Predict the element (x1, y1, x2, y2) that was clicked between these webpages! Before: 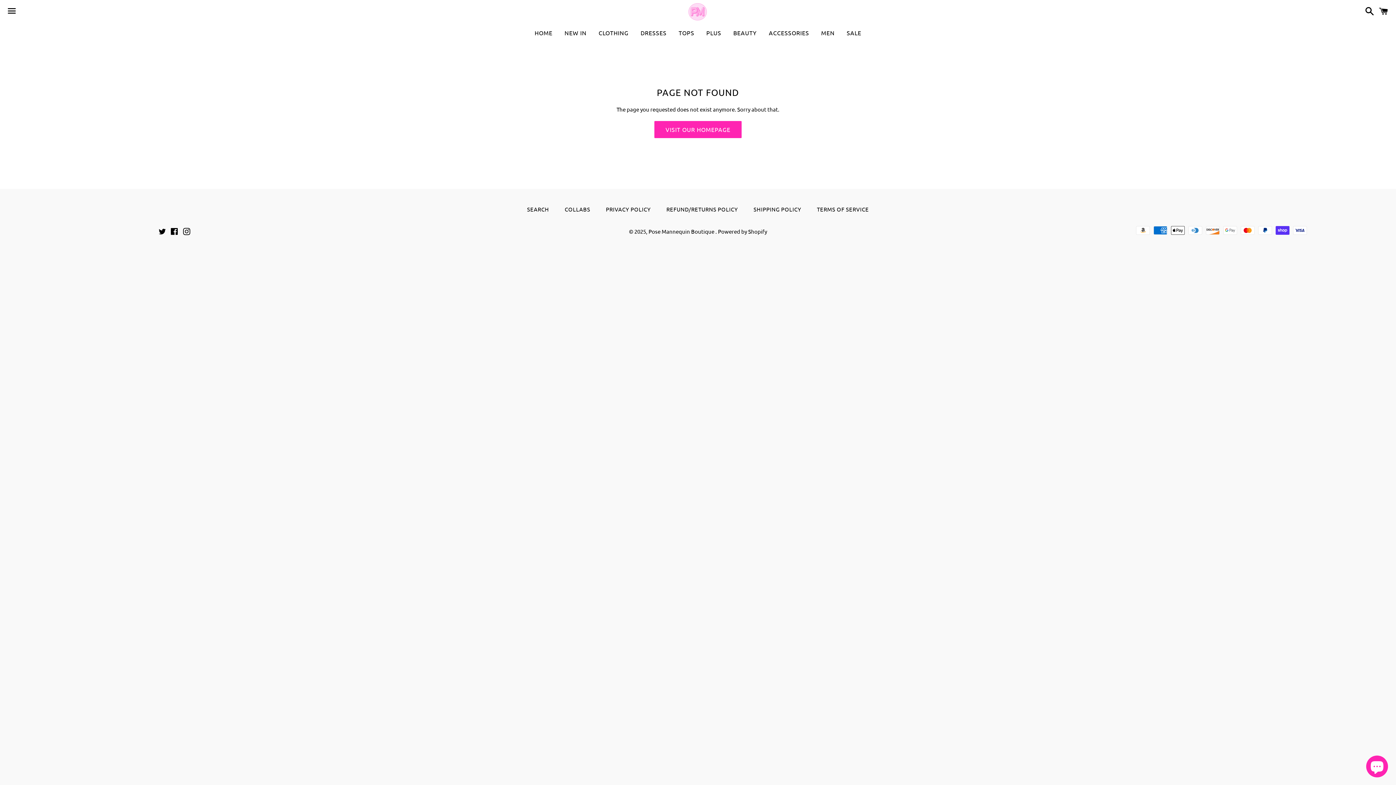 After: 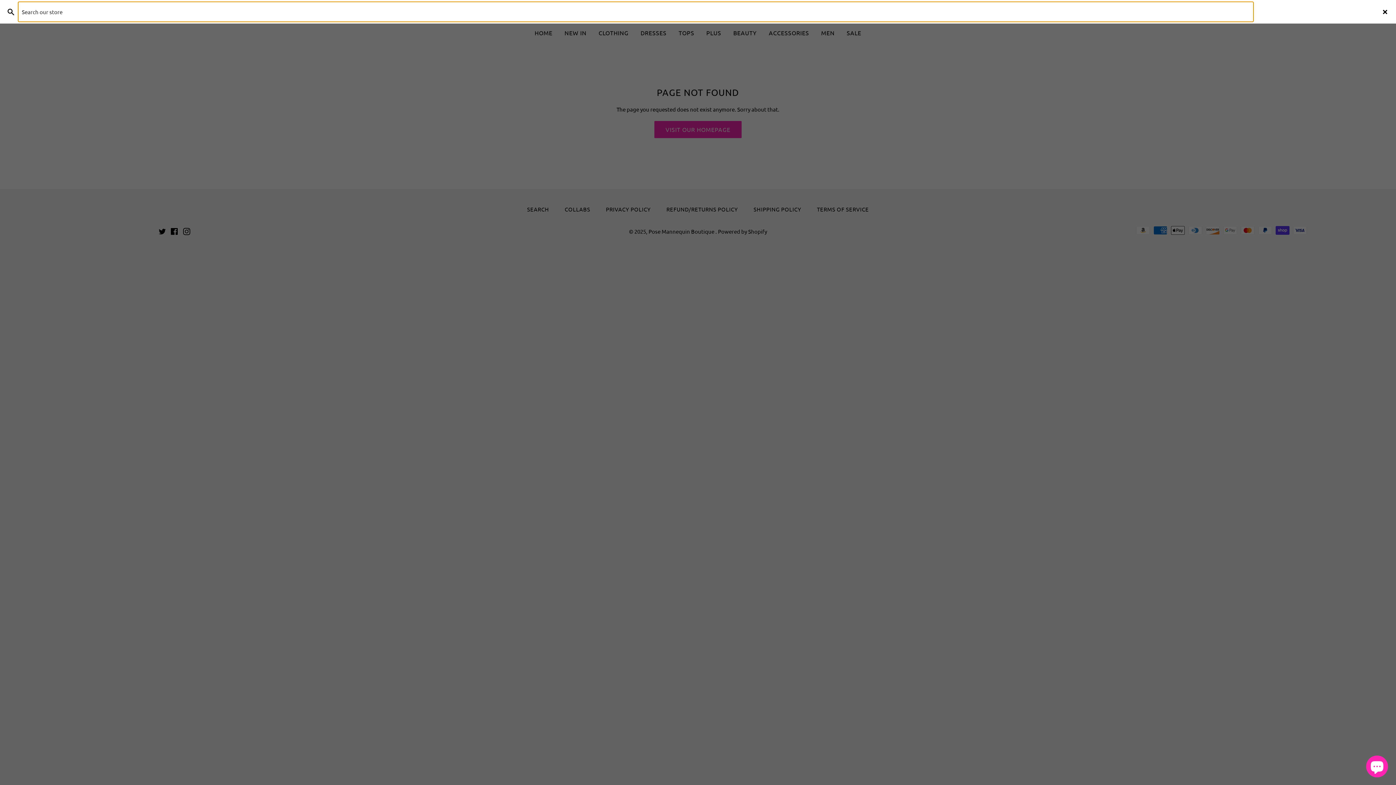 Action: label: Search bbox: (1361, 0, 1374, 22)